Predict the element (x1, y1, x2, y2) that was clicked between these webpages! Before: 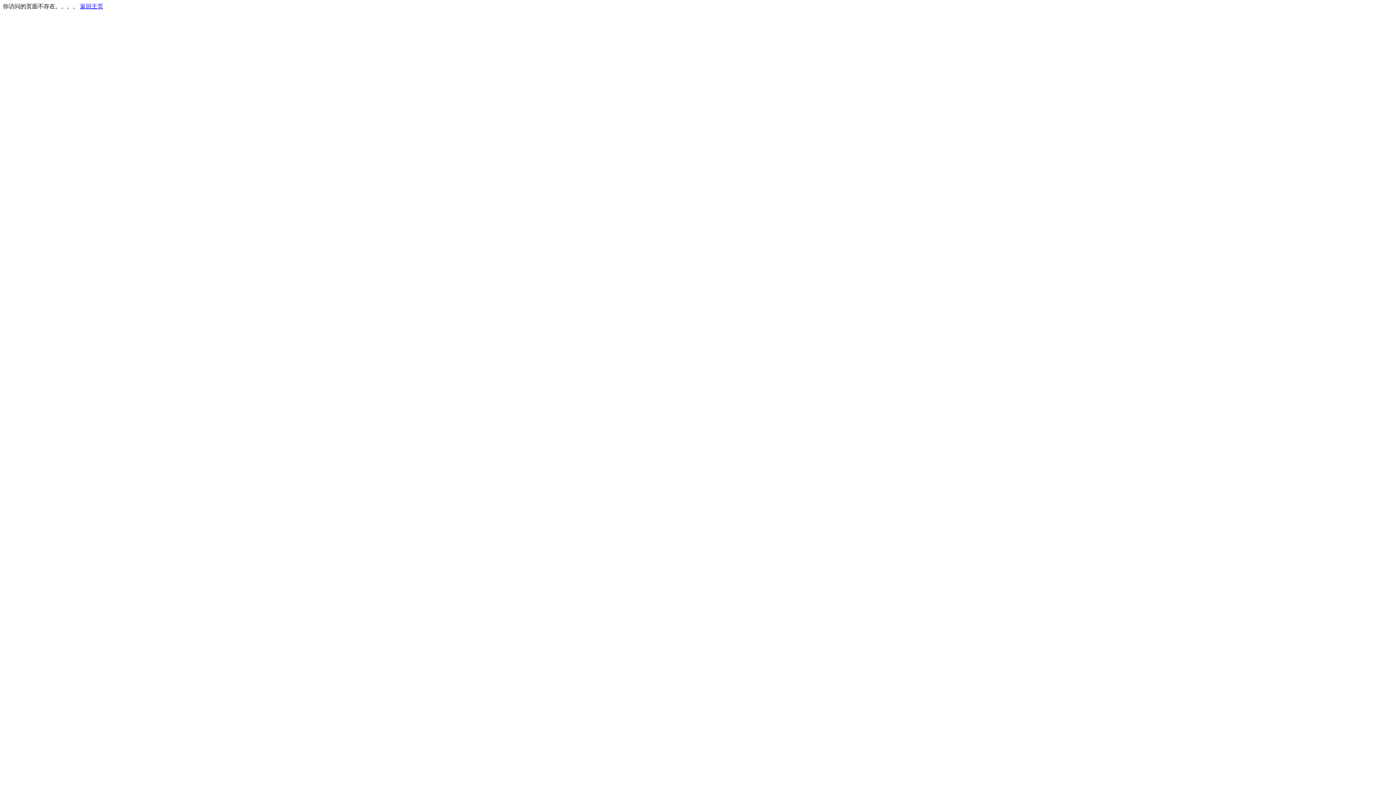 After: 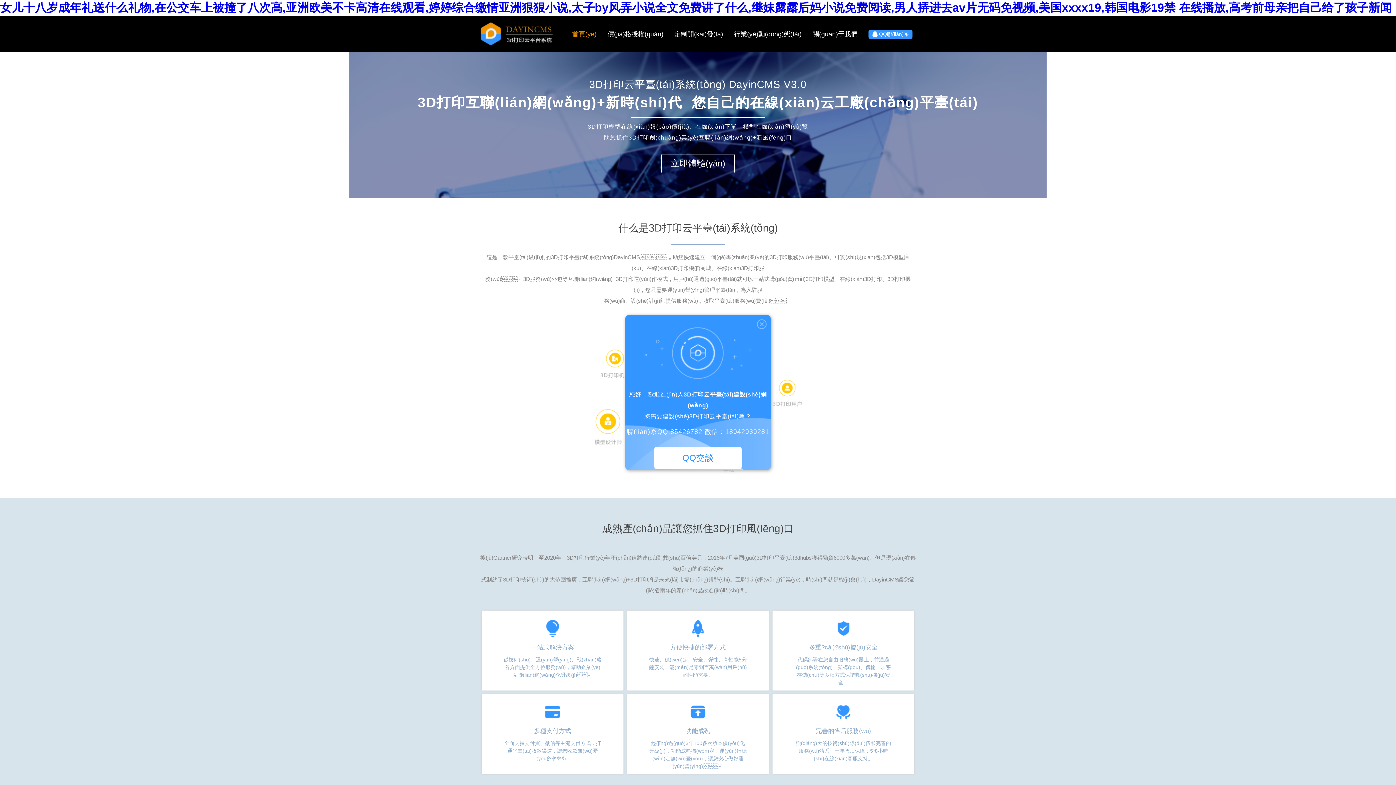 Action: label: 返回主页 bbox: (80, 3, 103, 9)